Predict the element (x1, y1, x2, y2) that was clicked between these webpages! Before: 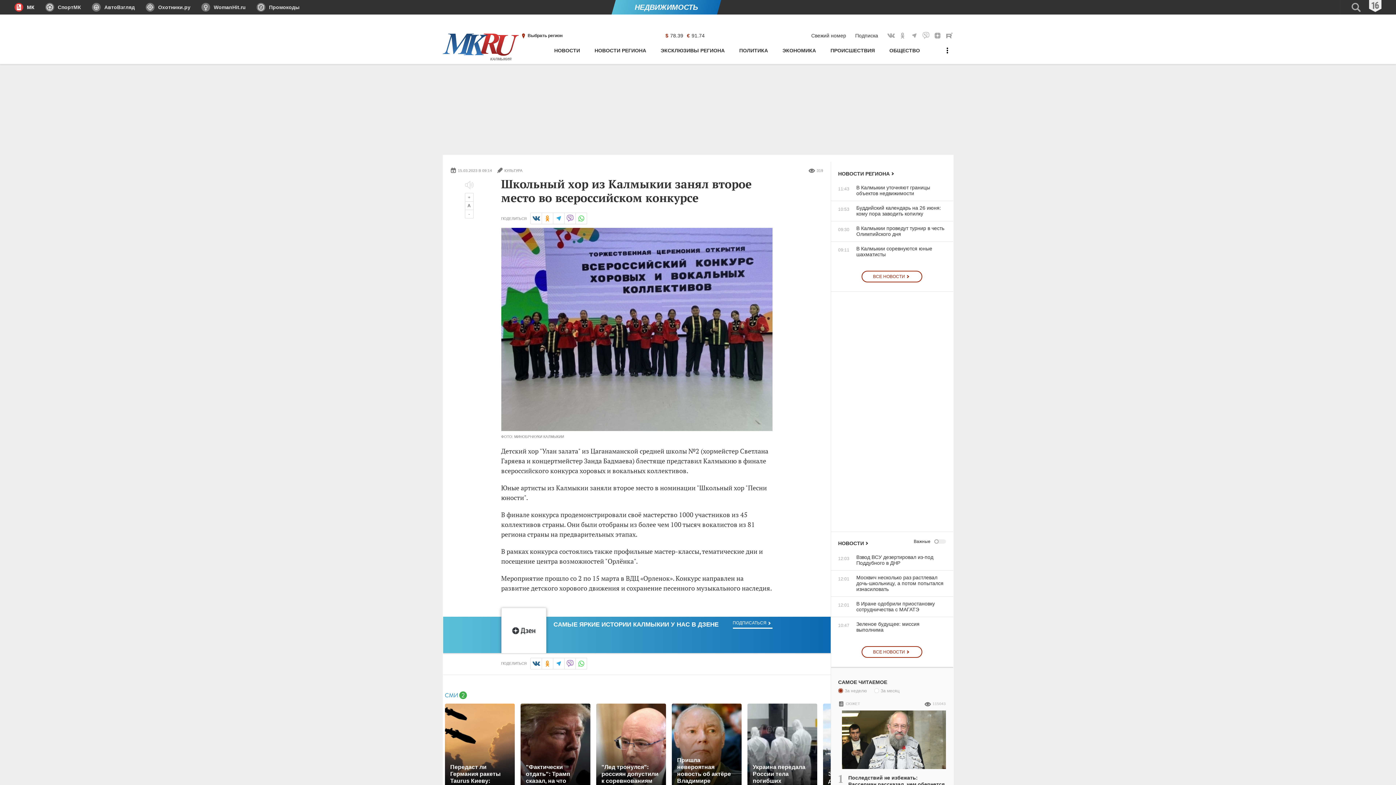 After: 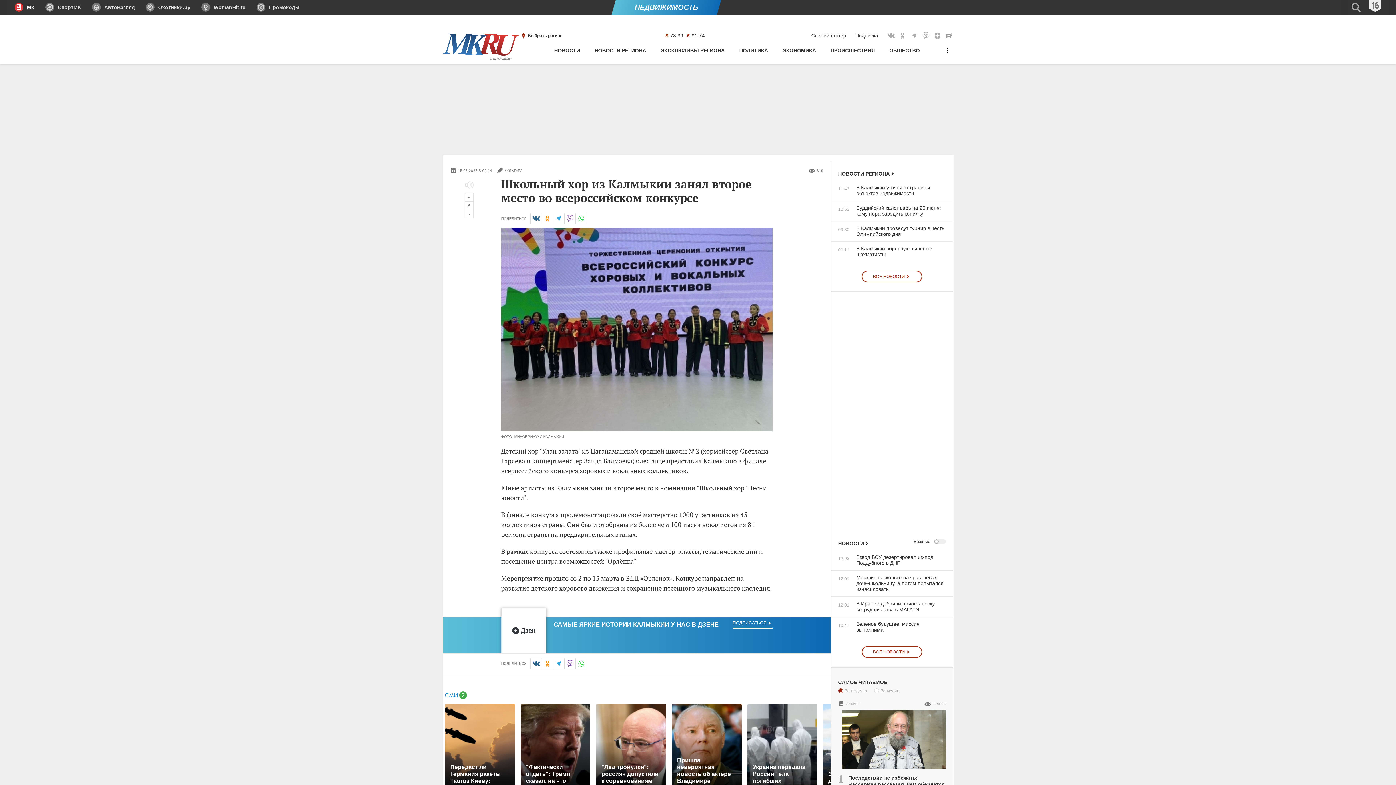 Action: bbox: (40, 0, 86, 14) label: СпортМК